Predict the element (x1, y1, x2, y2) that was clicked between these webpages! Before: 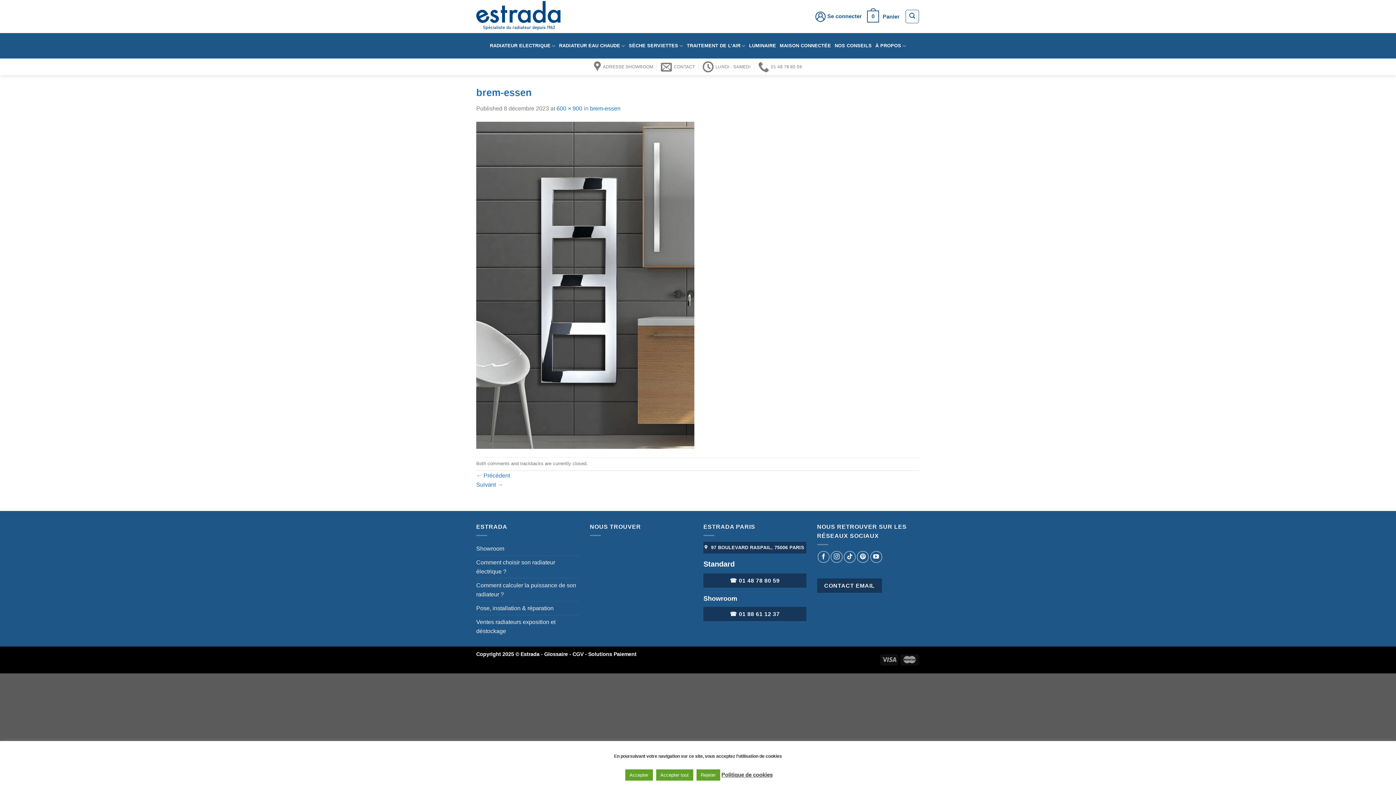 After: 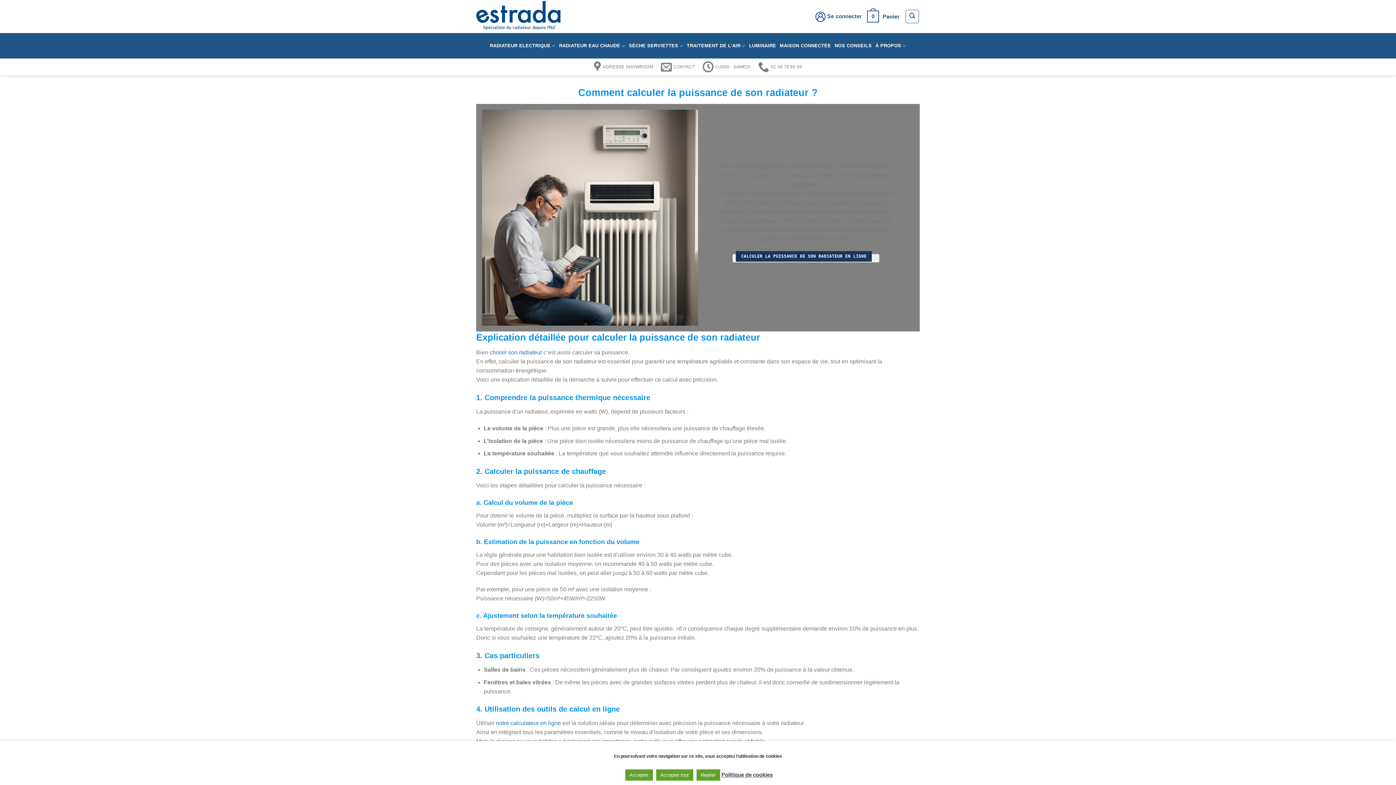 Action: label: Comment calculer la puissance de son radiateur ? bbox: (476, 578, 579, 601)